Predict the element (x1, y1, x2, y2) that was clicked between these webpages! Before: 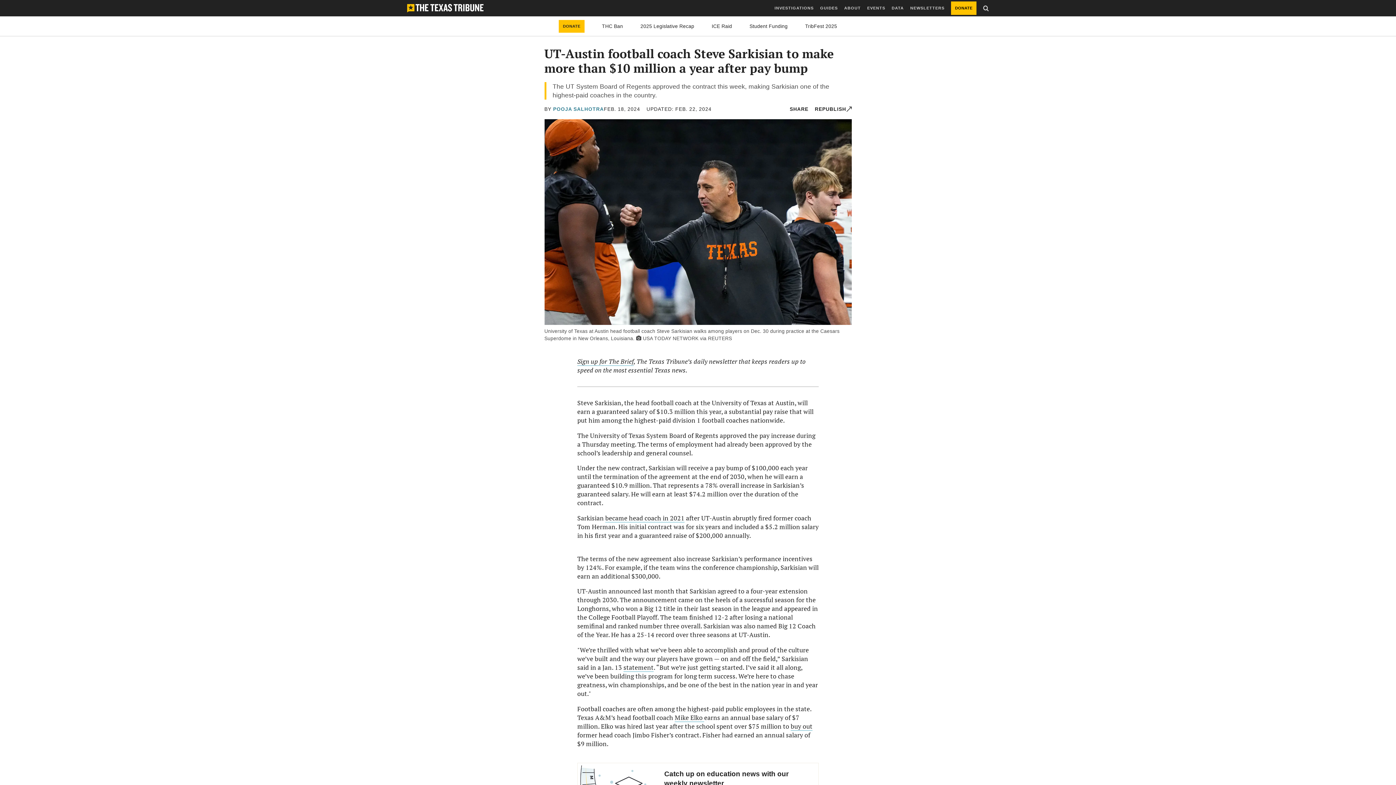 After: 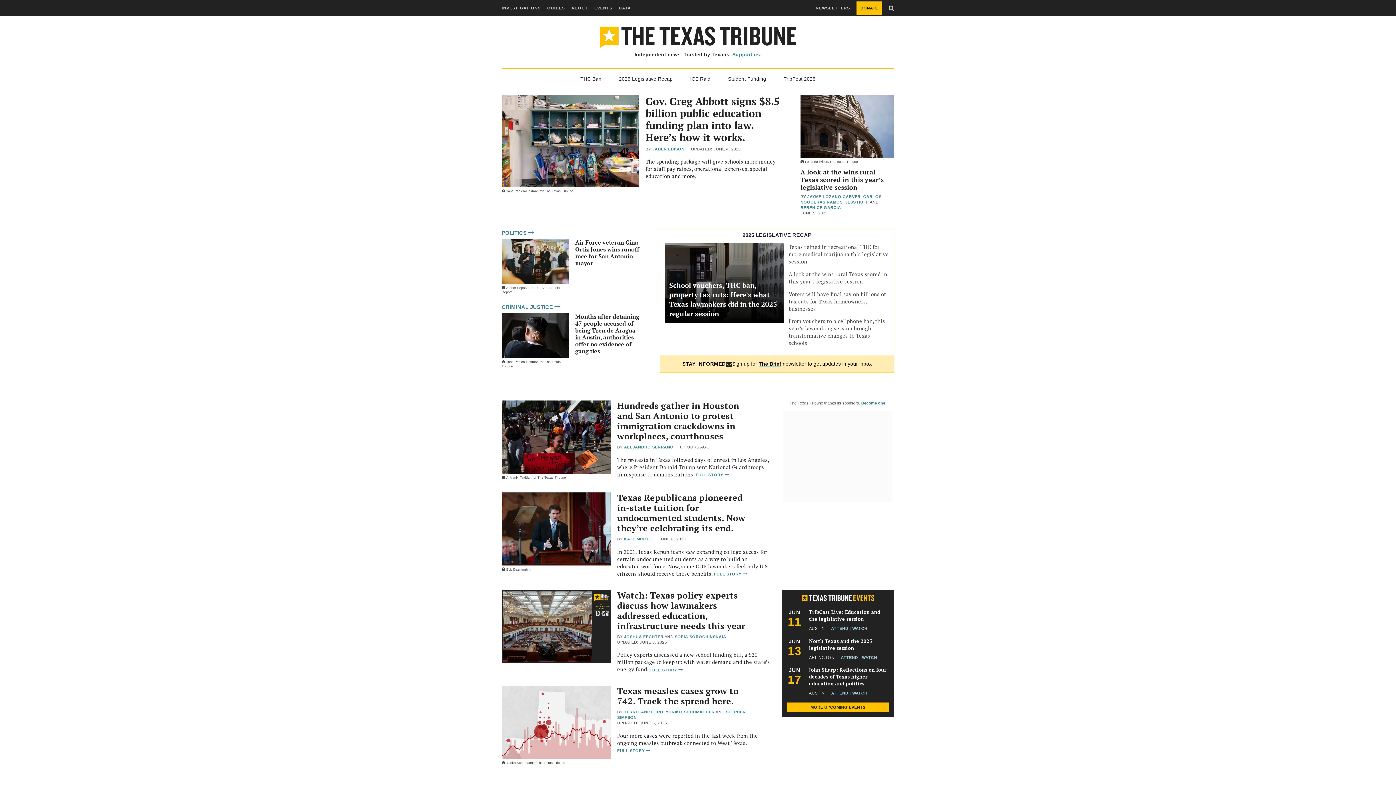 Action: bbox: (407, 3, 483, 12) label: The Texas Tribune Homepage